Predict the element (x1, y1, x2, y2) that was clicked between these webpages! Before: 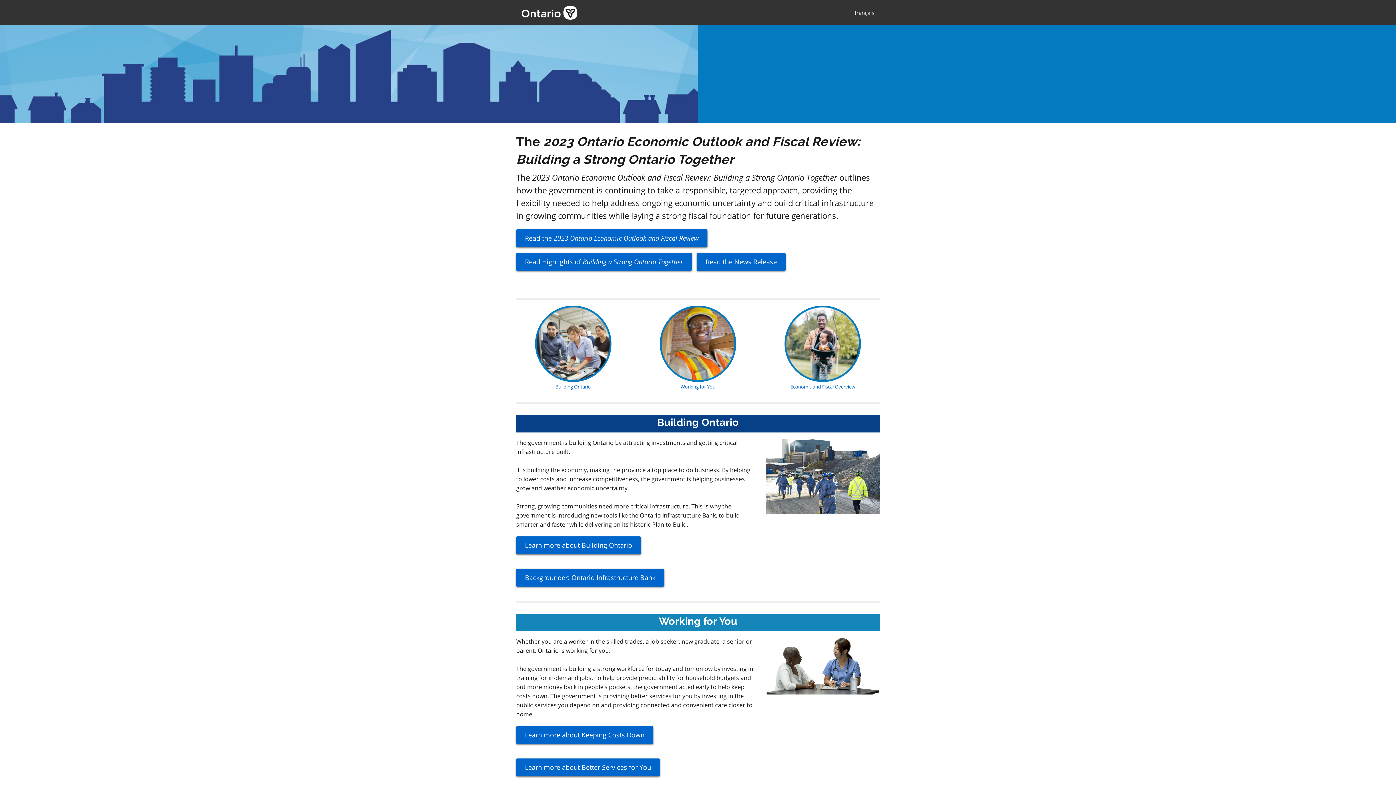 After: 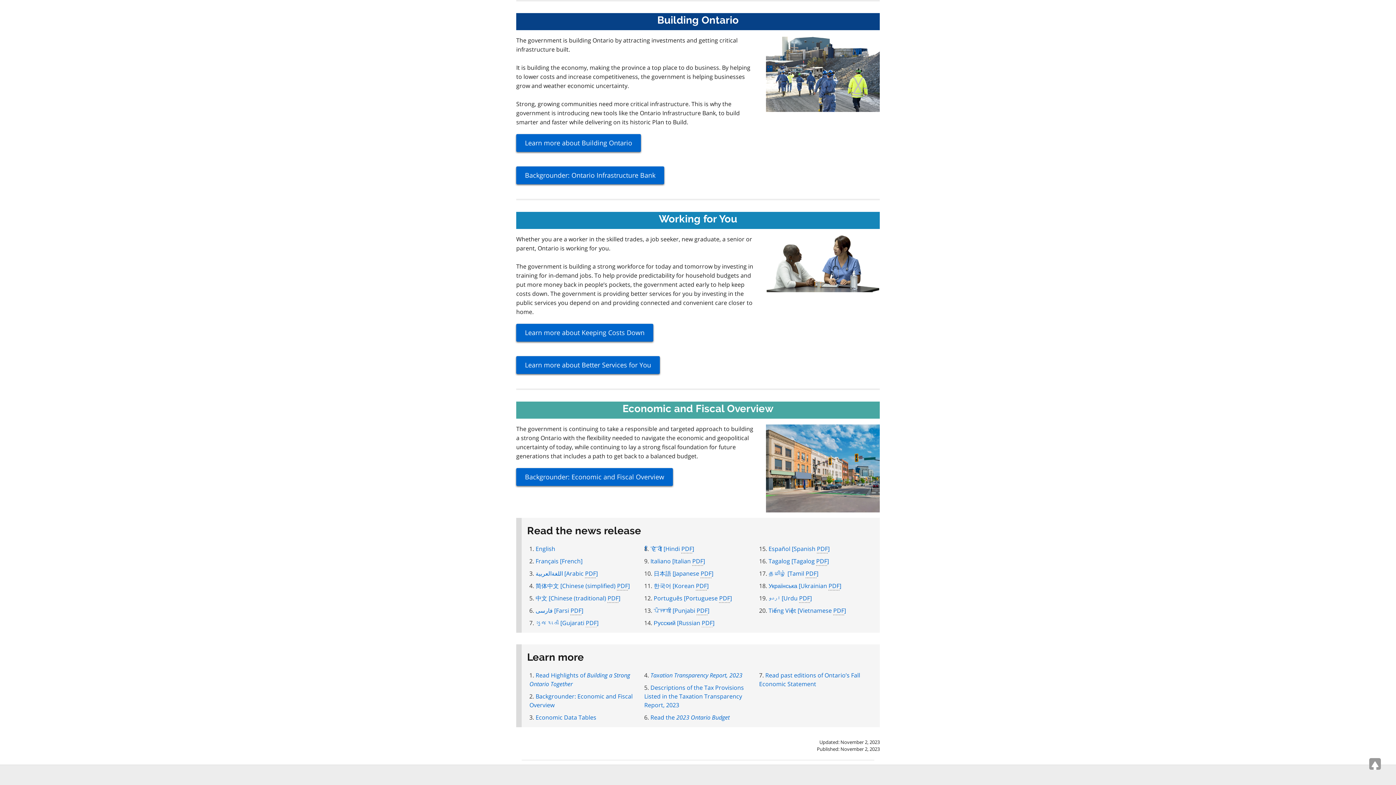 Action: label: Building Ontario bbox: (555, 383, 590, 390)